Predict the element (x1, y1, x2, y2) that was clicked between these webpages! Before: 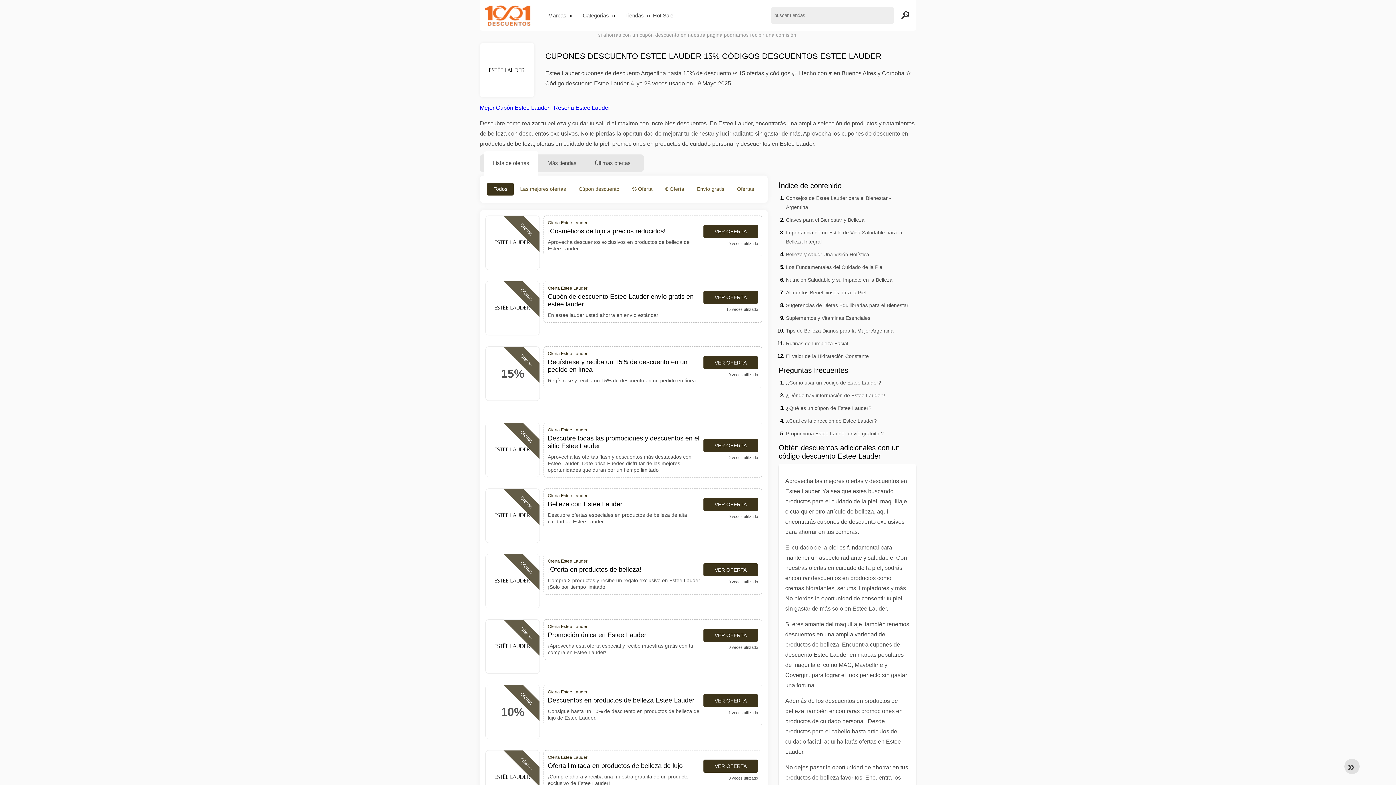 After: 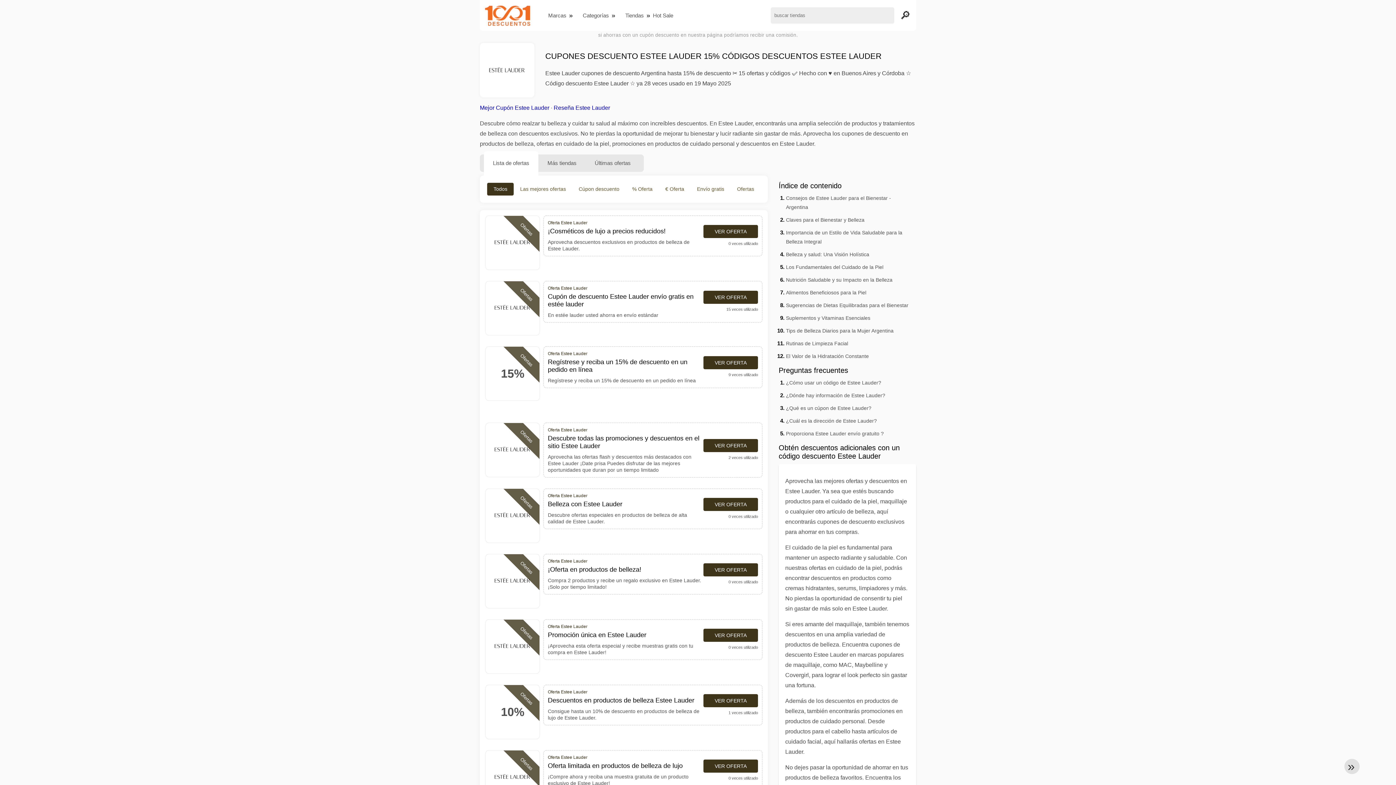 Action: bbox: (494, 577, 530, 585)